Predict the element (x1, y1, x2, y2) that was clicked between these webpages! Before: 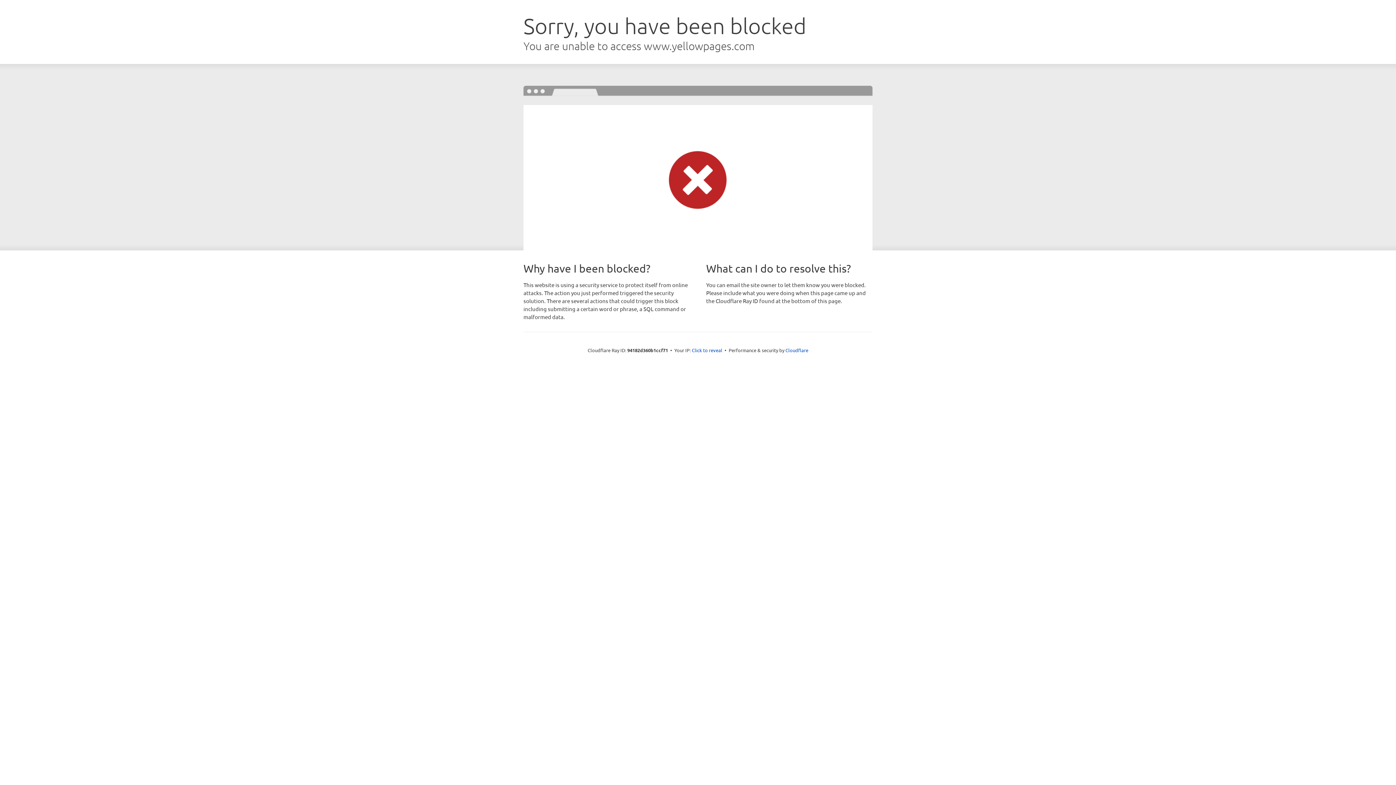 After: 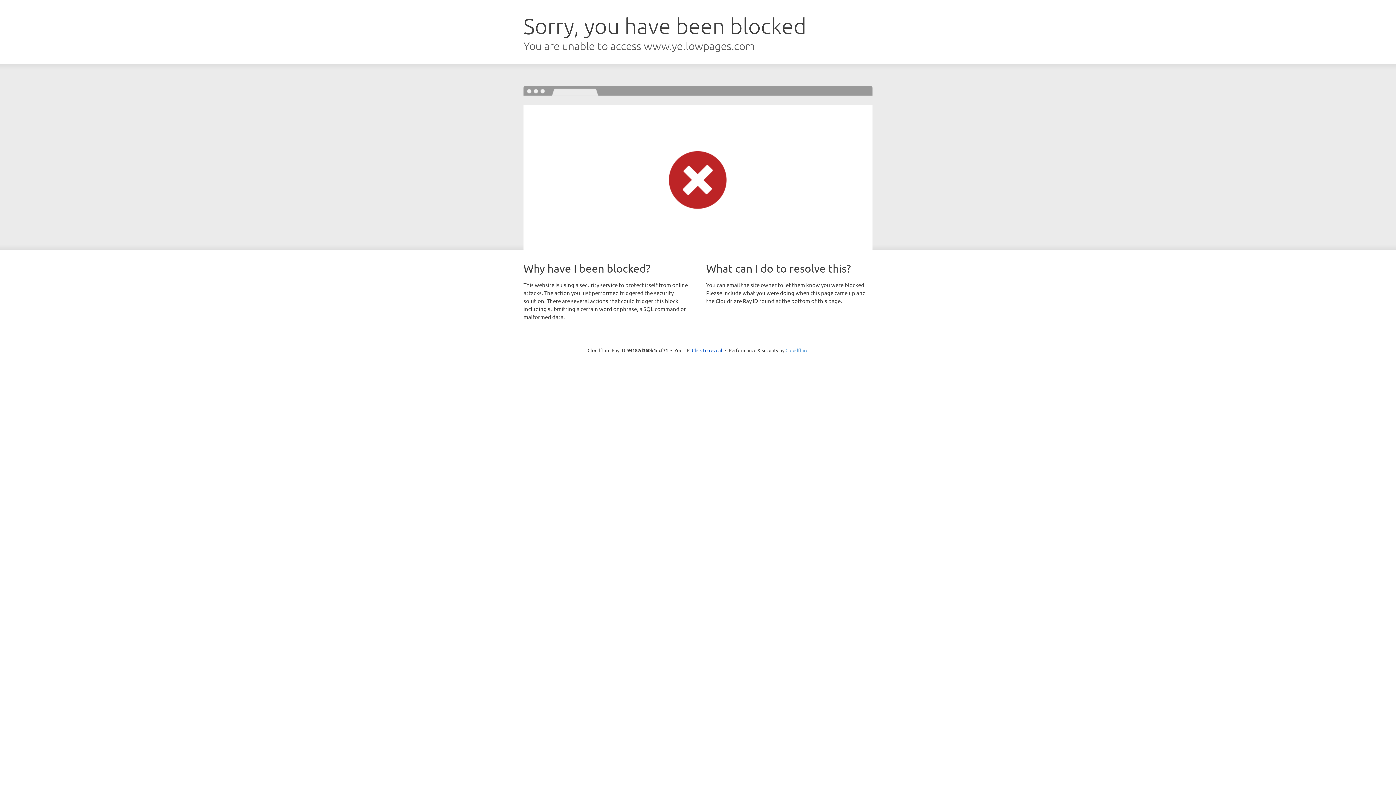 Action: bbox: (785, 347, 808, 353) label: Cloudflare